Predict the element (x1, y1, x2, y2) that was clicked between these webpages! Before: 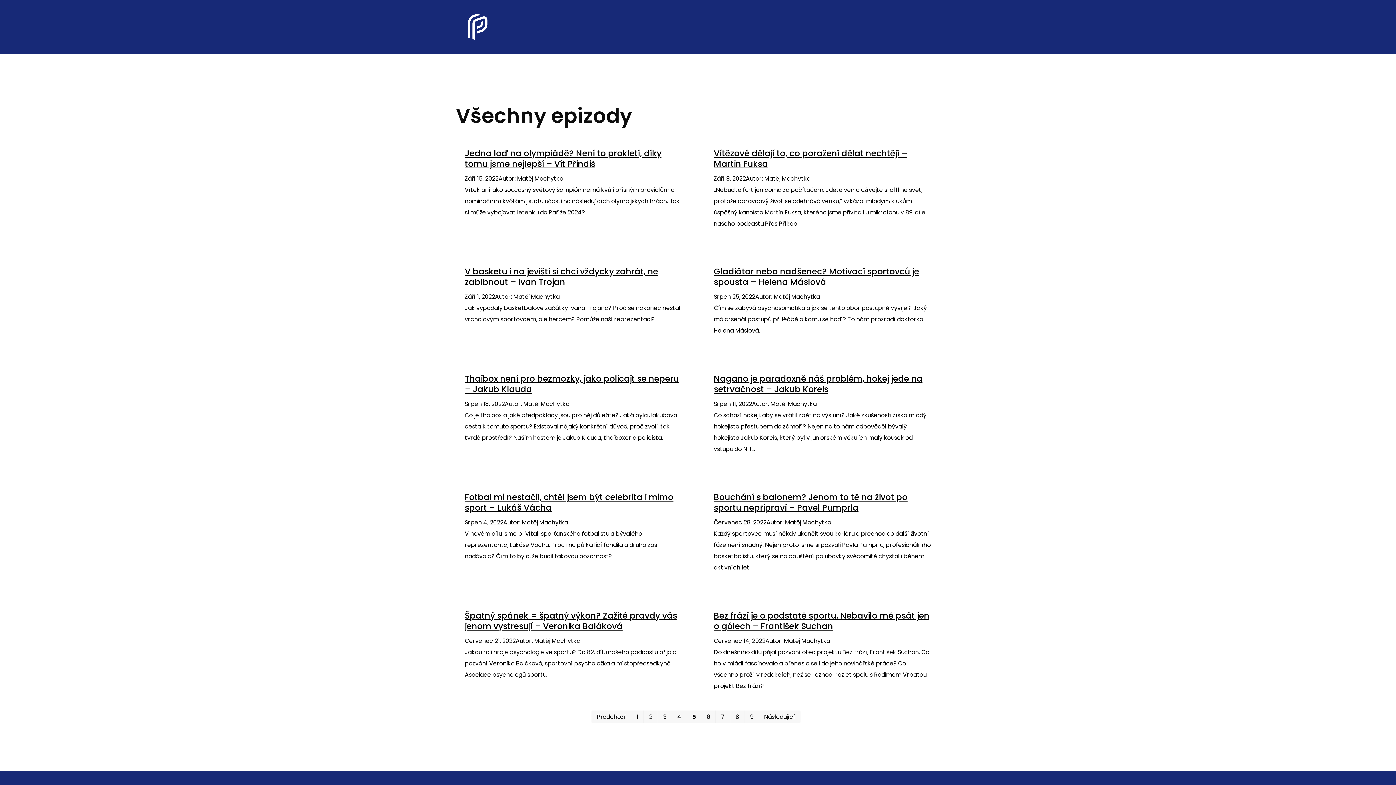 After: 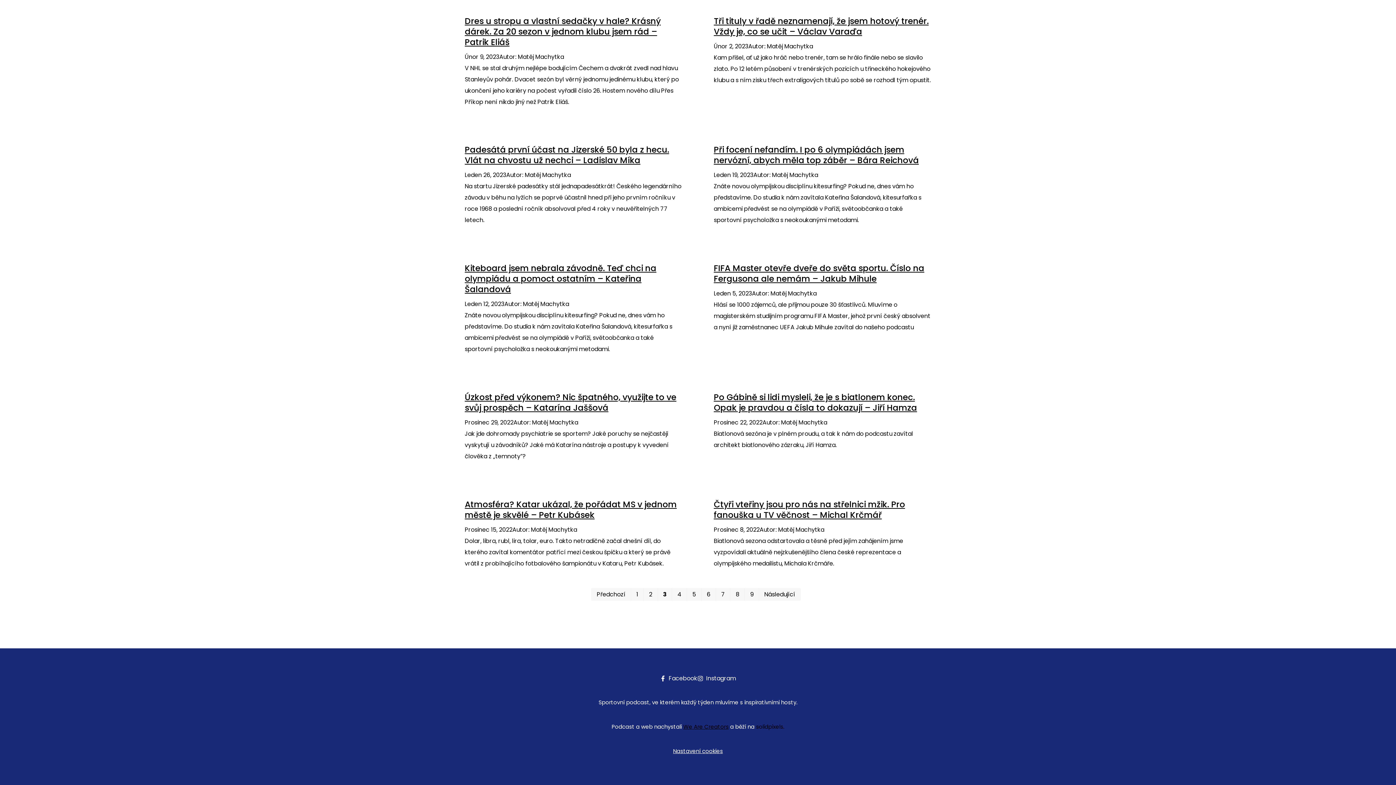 Action: bbox: (657, 710, 672, 723) label: strana 3